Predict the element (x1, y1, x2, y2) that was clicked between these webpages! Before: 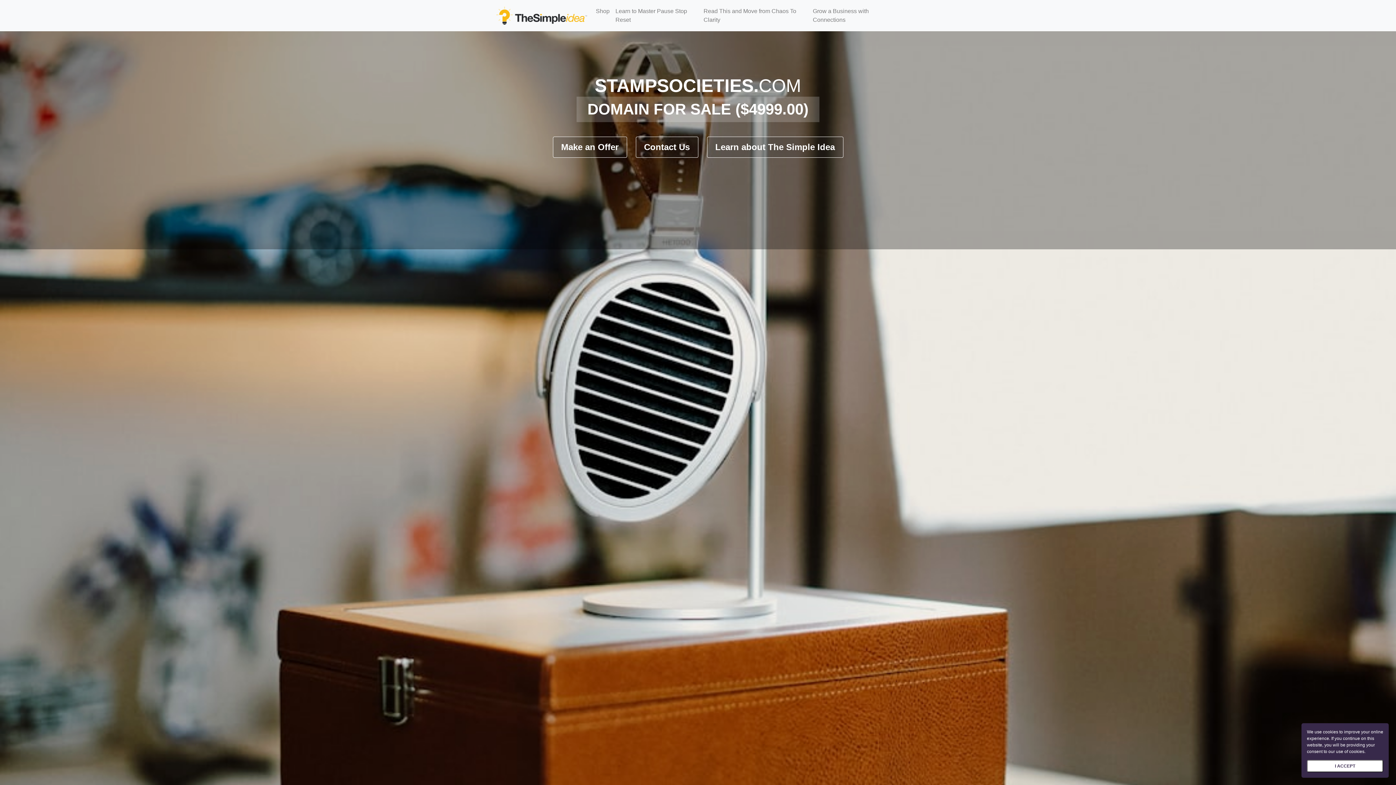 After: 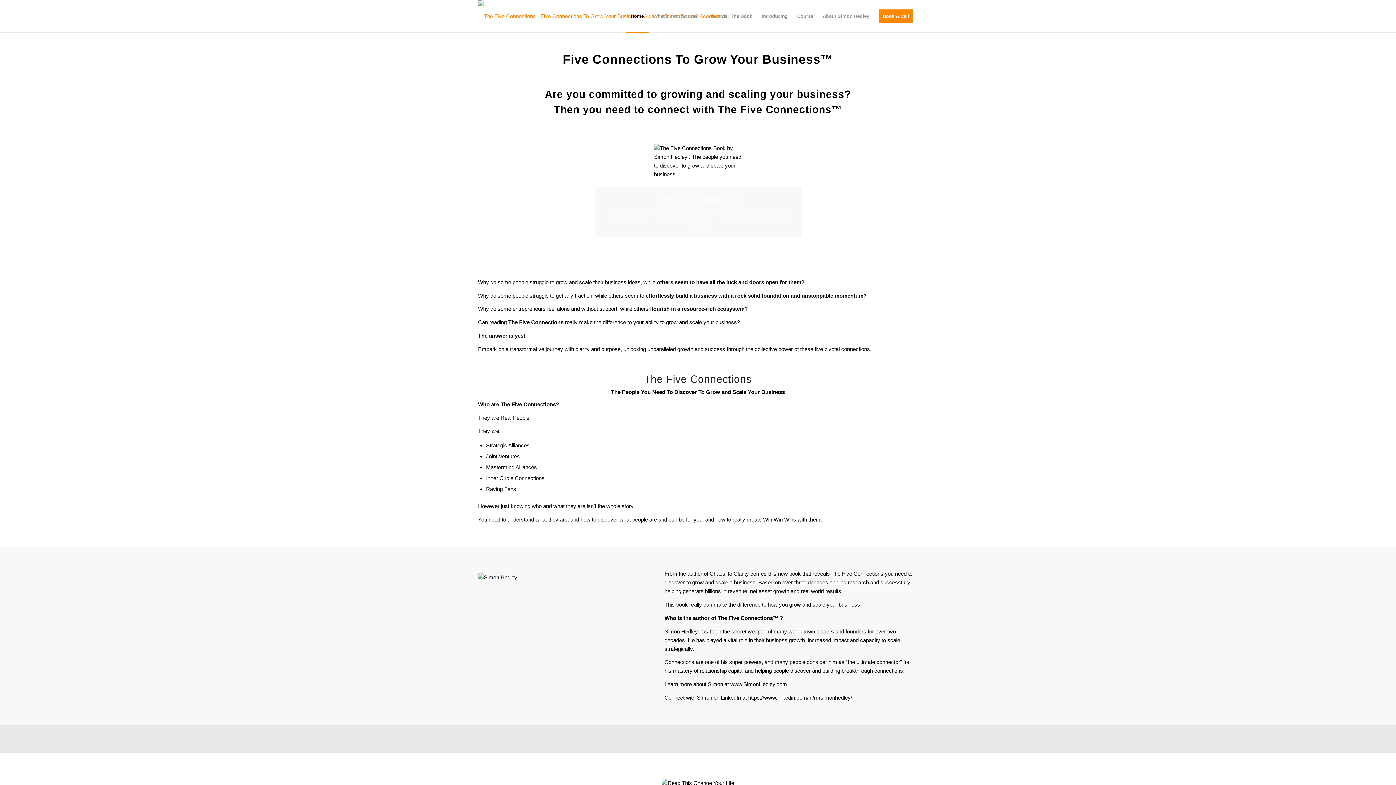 Action: bbox: (810, 4, 900, 27) label: Grow a Business with Connections